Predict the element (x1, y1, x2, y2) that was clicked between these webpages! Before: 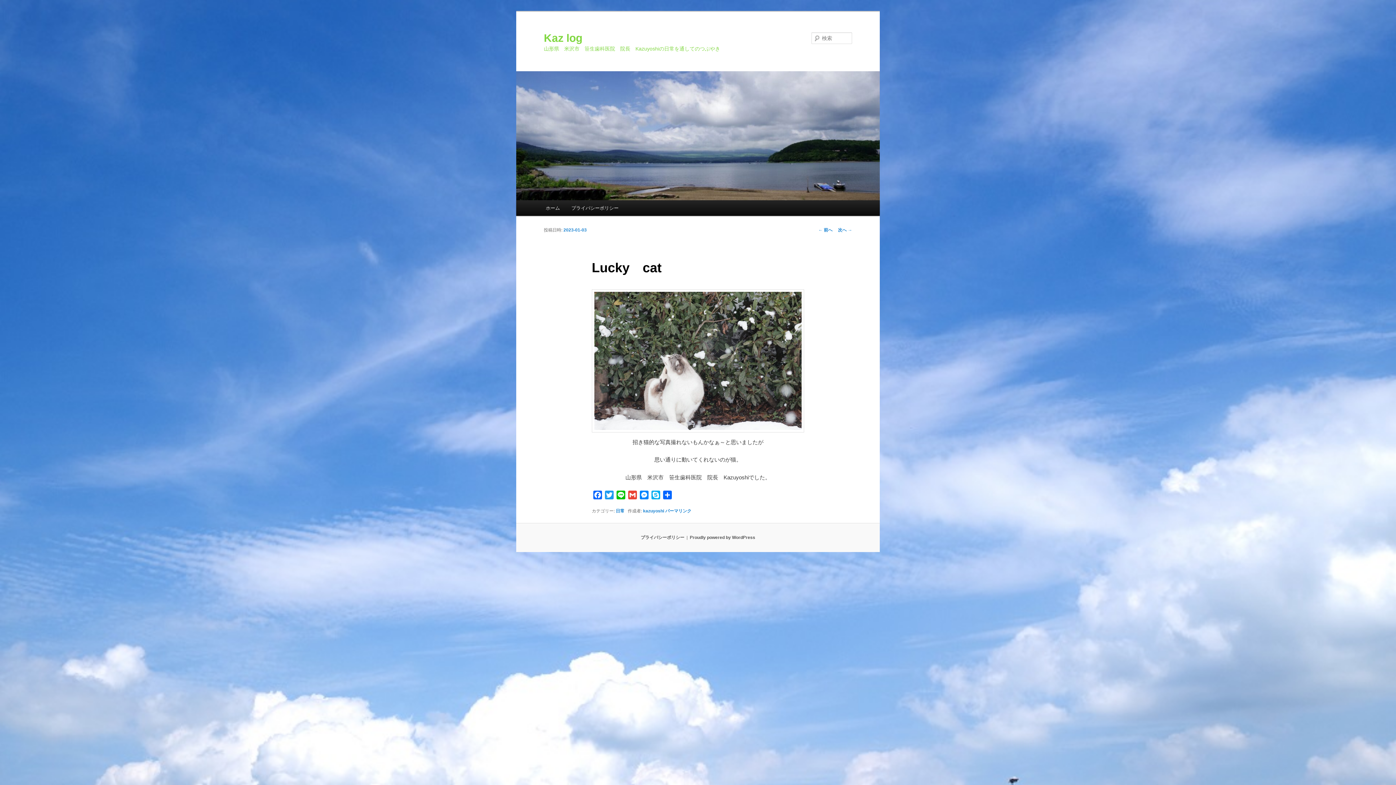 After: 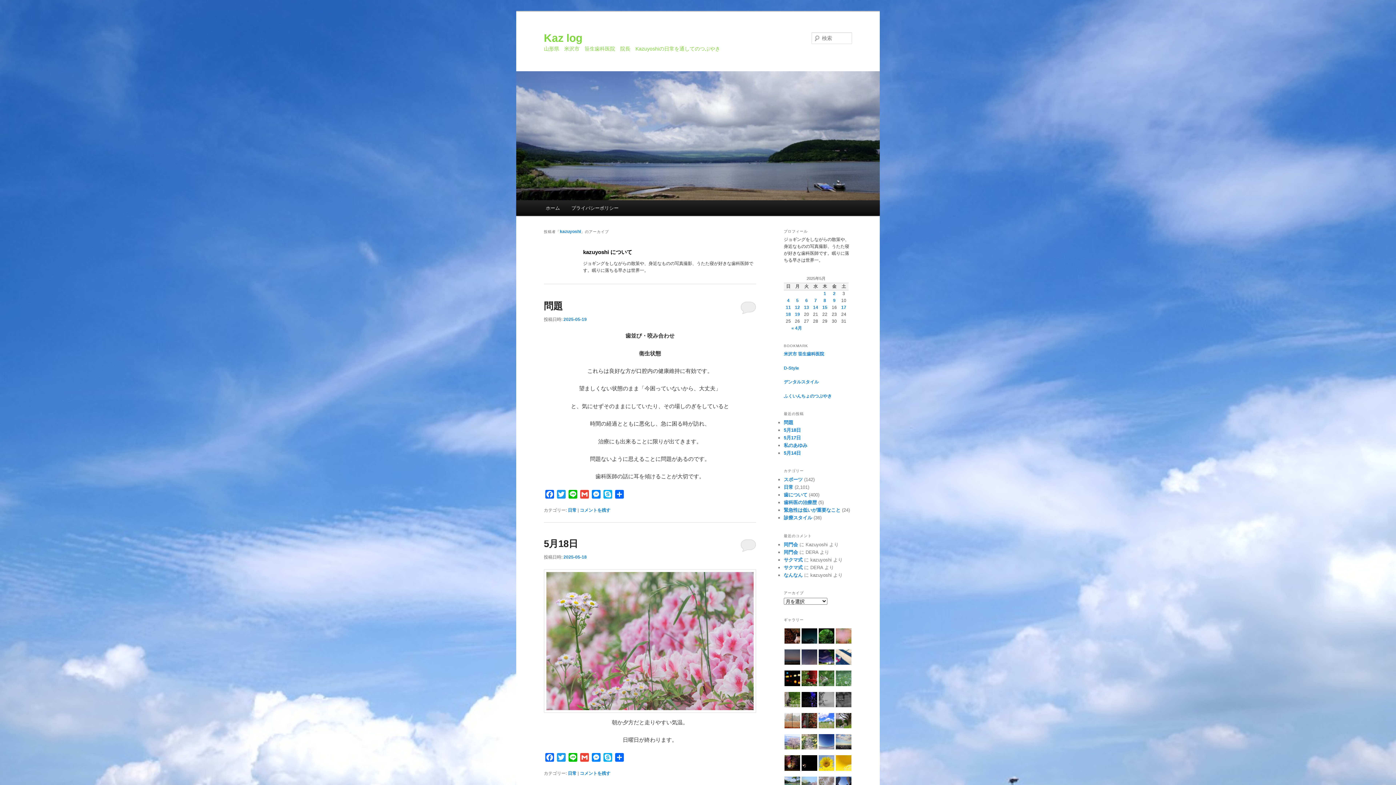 Action: label: kazuyoshi bbox: (643, 508, 664, 513)